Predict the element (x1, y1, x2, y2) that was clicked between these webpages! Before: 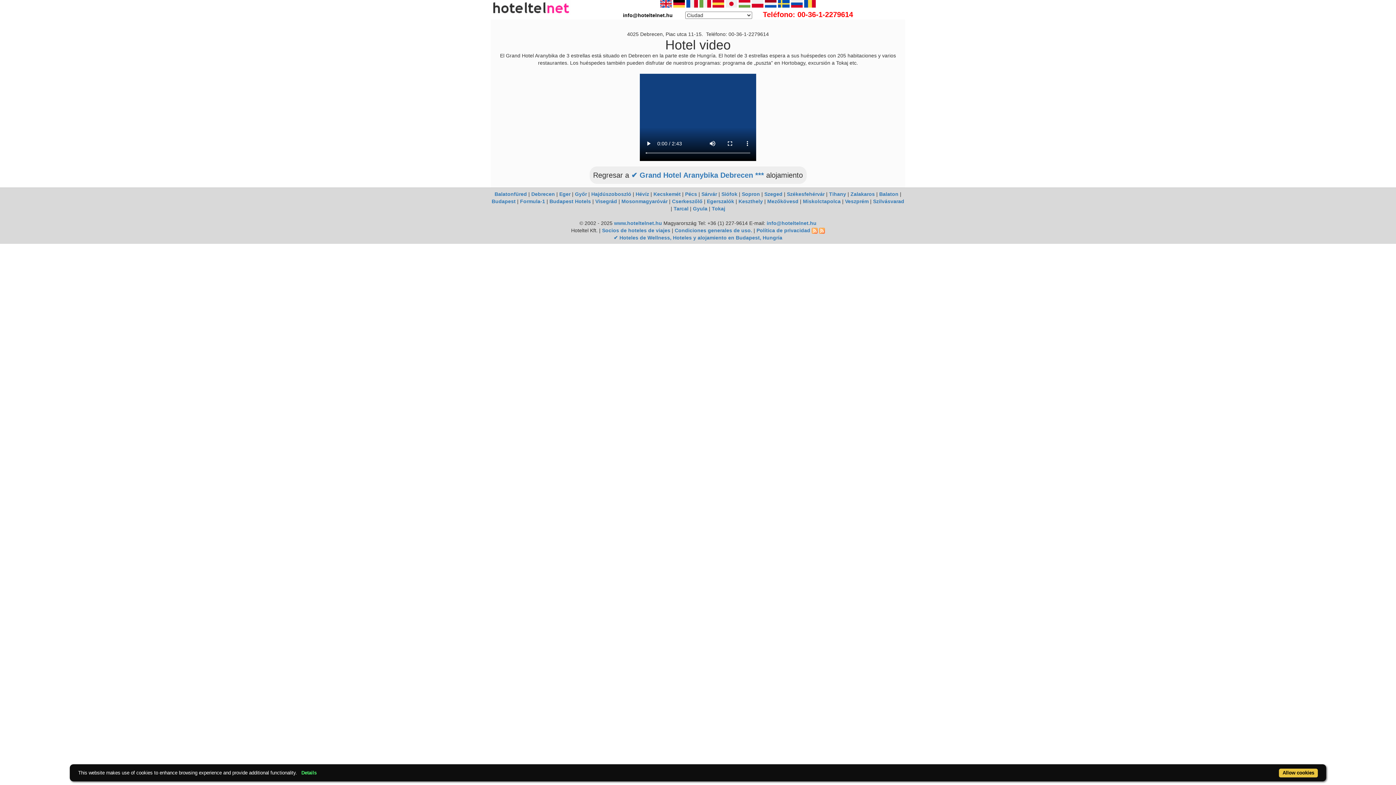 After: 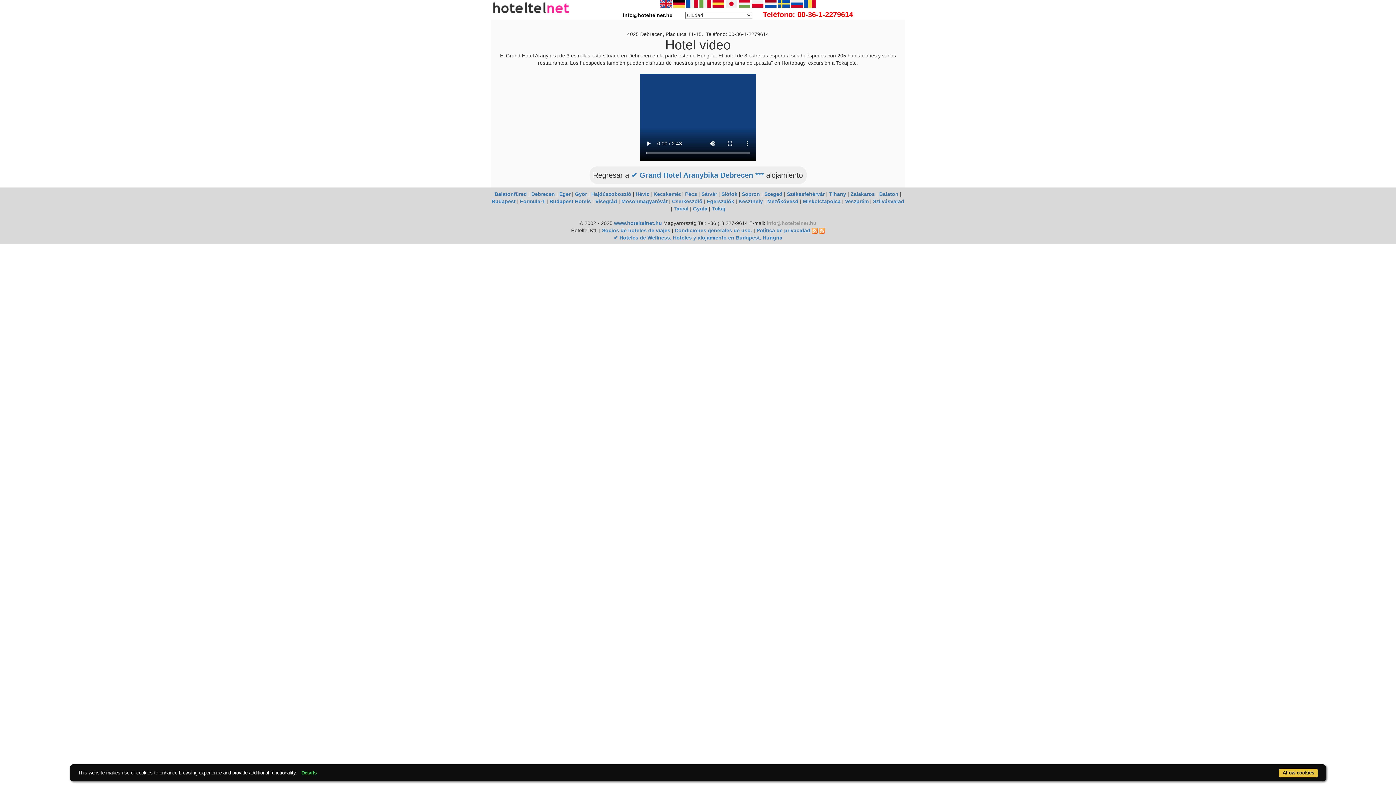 Action: bbox: (766, 220, 816, 226) label: info@hoteltelnet.hu